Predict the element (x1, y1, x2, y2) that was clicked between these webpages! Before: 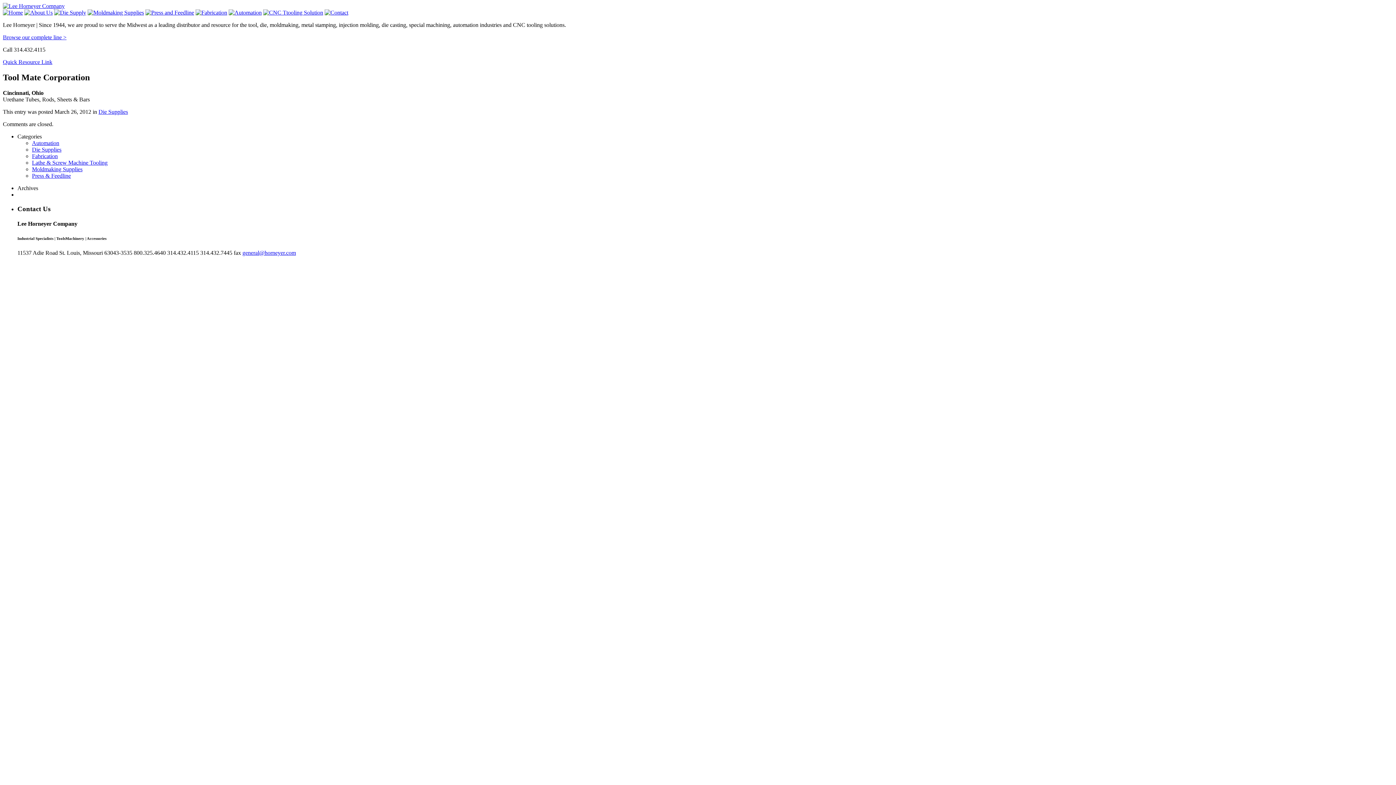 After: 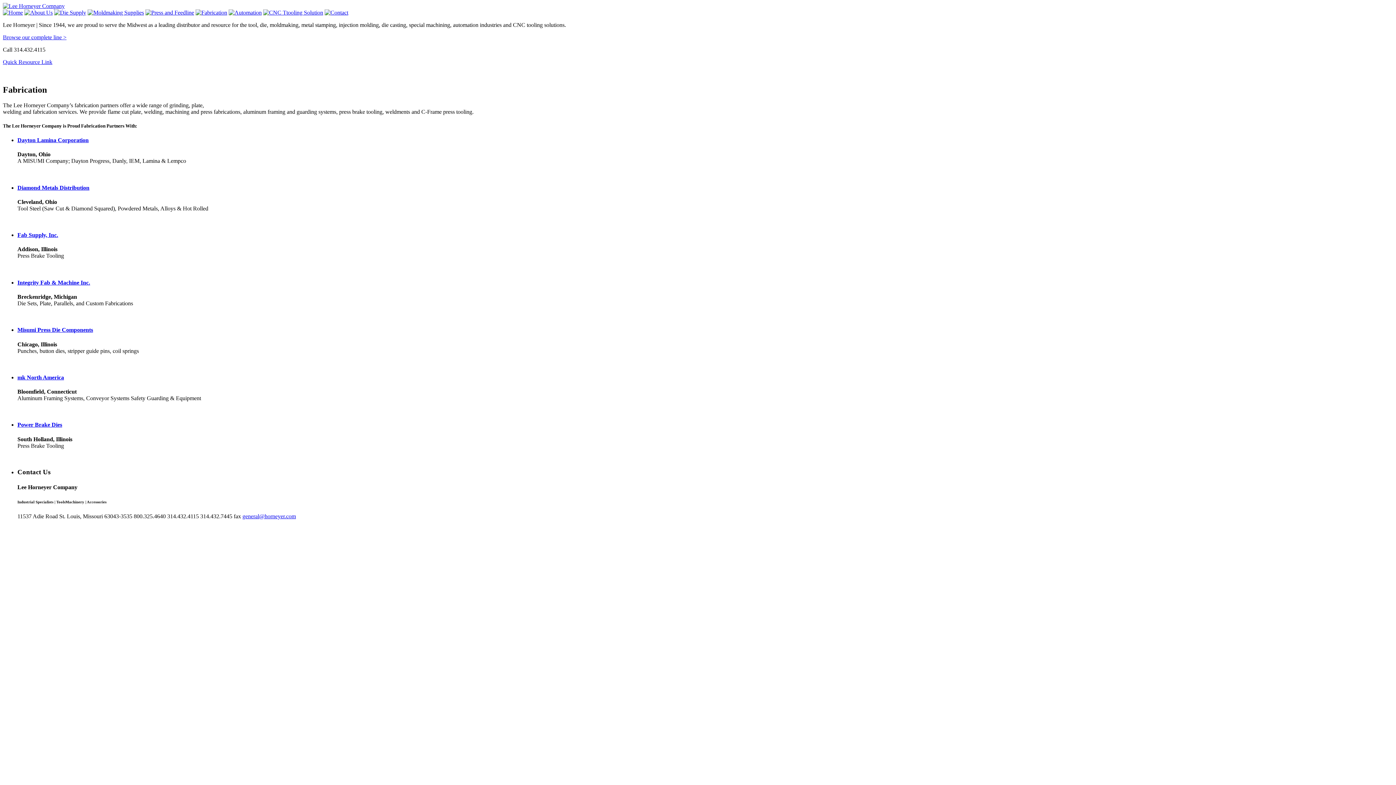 Action: bbox: (195, 9, 227, 15)